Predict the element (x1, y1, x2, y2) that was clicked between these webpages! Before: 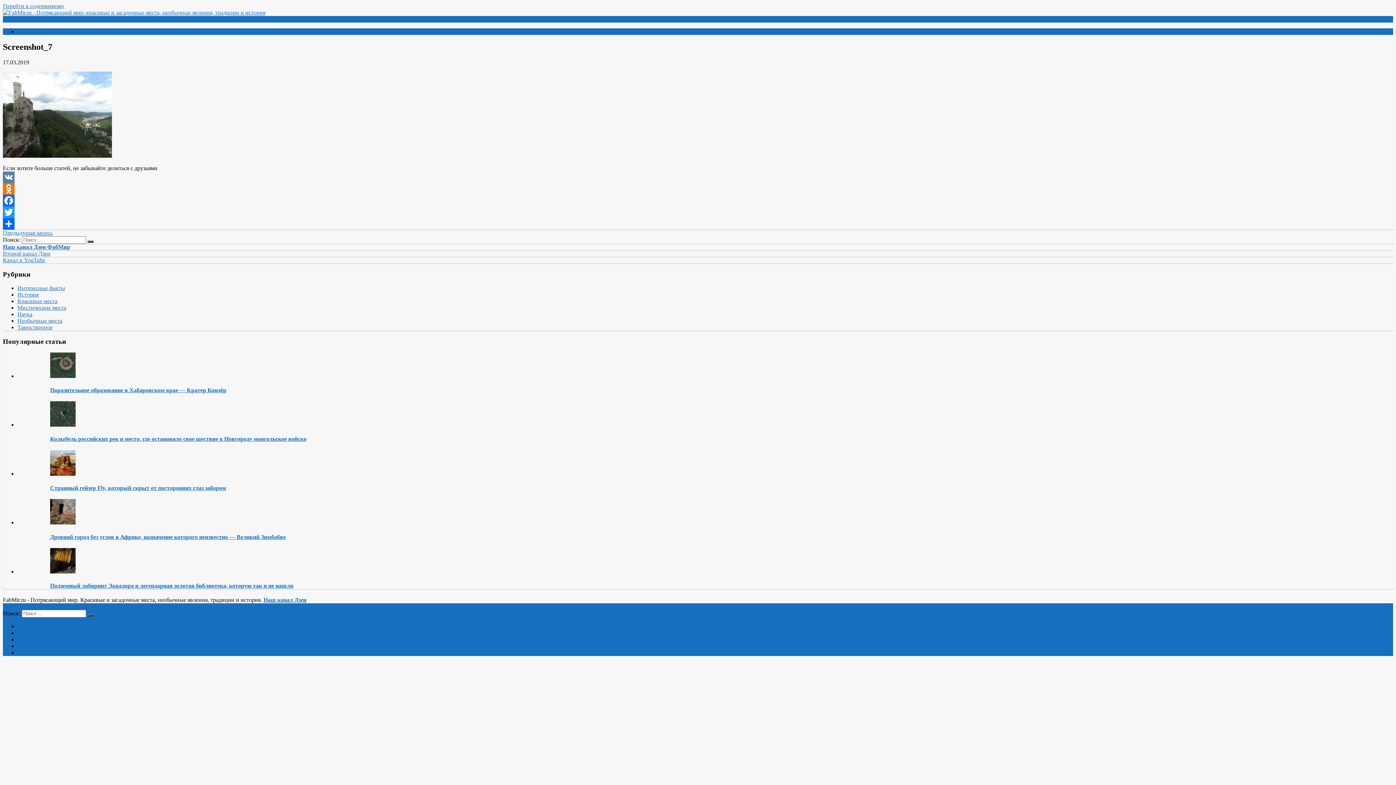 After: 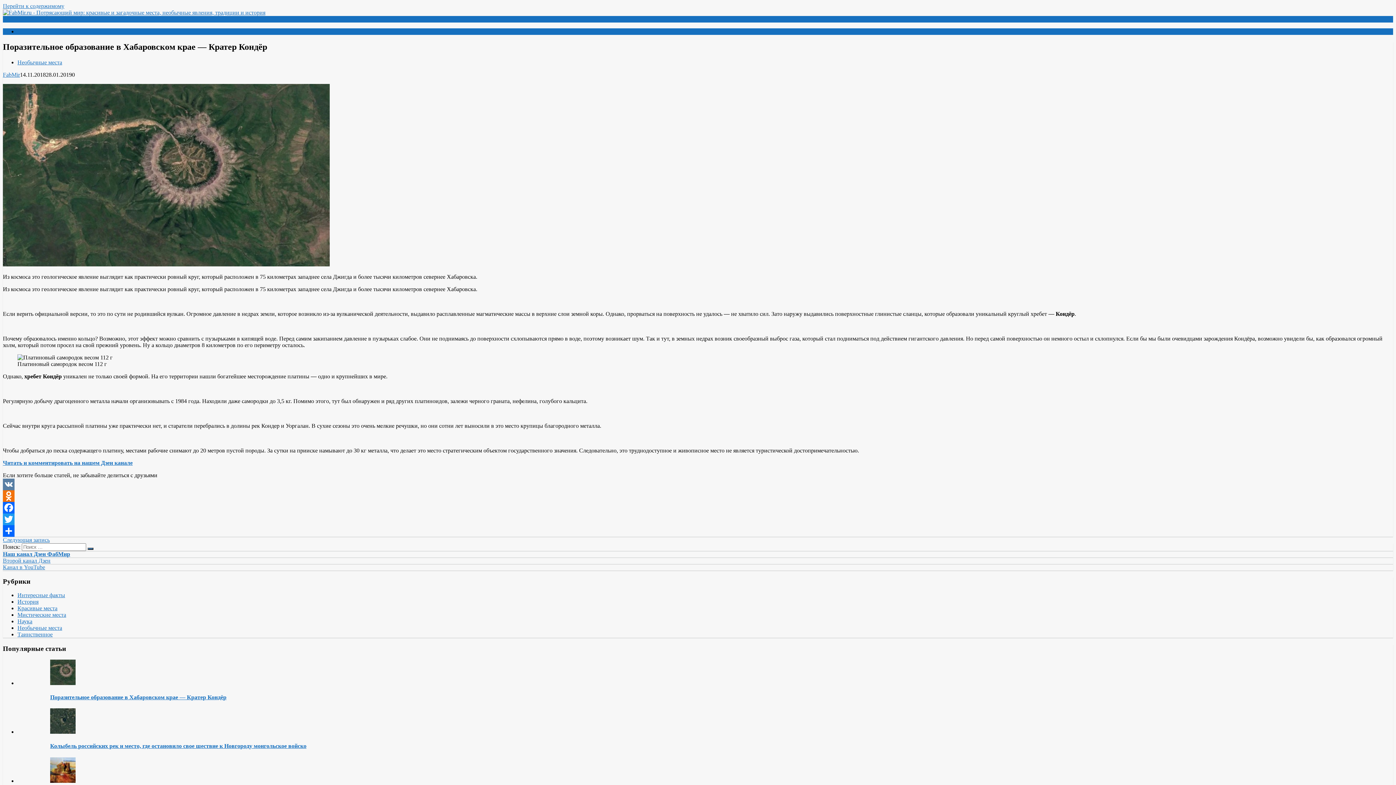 Action: label: Поразительное образование в Хабаровском крае — Кратер Кондёр bbox: (50, 387, 226, 393)